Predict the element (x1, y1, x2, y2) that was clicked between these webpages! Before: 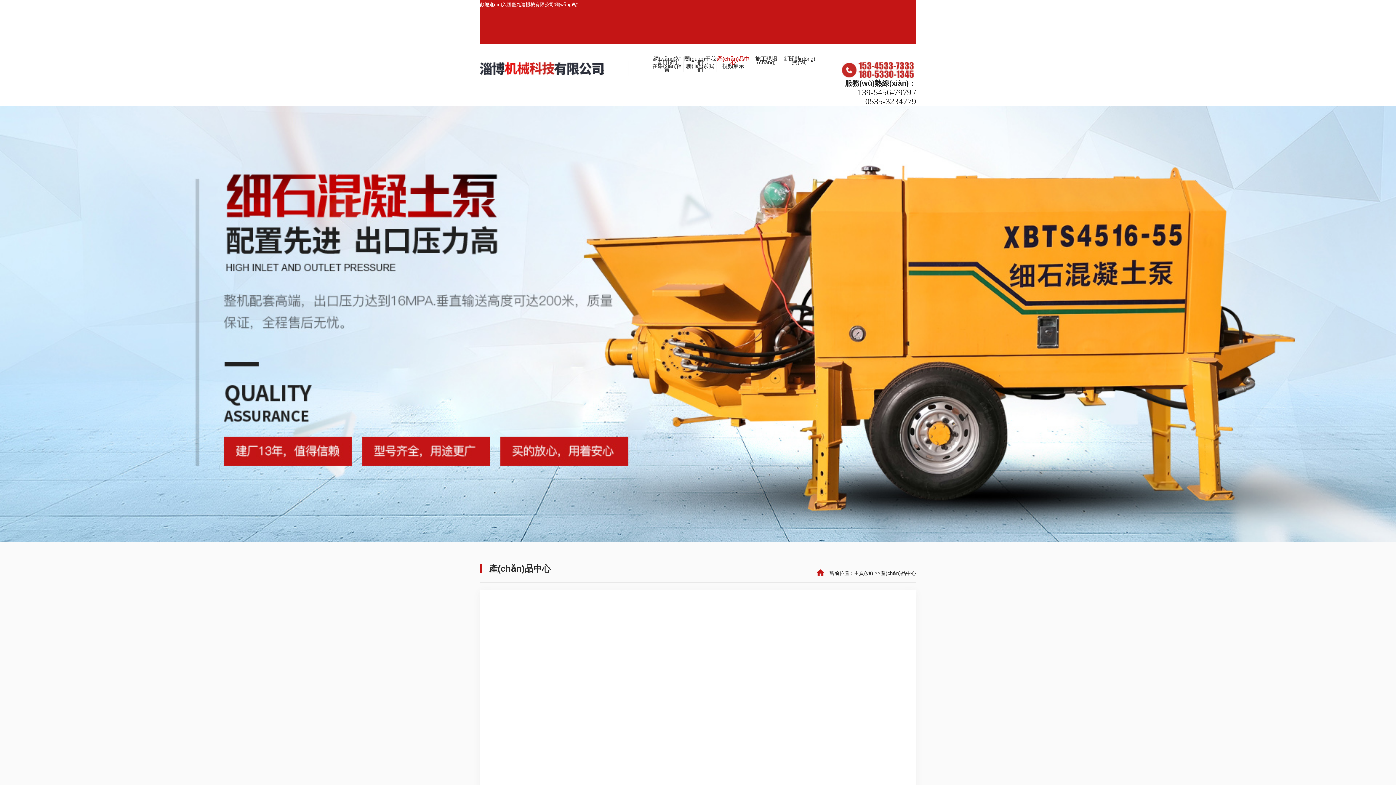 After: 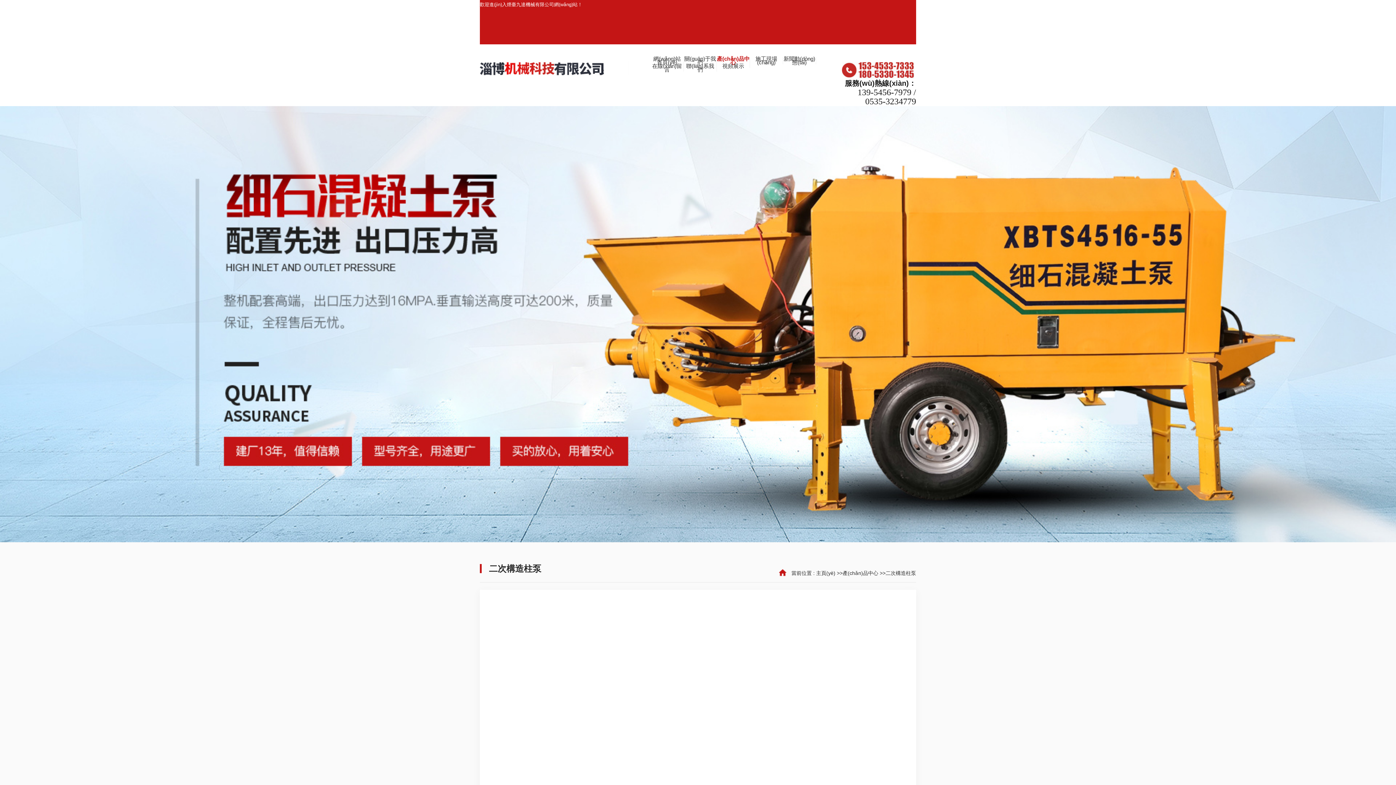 Action: label: 二次構造柱泵 bbox: (461, 670, 492, 676)